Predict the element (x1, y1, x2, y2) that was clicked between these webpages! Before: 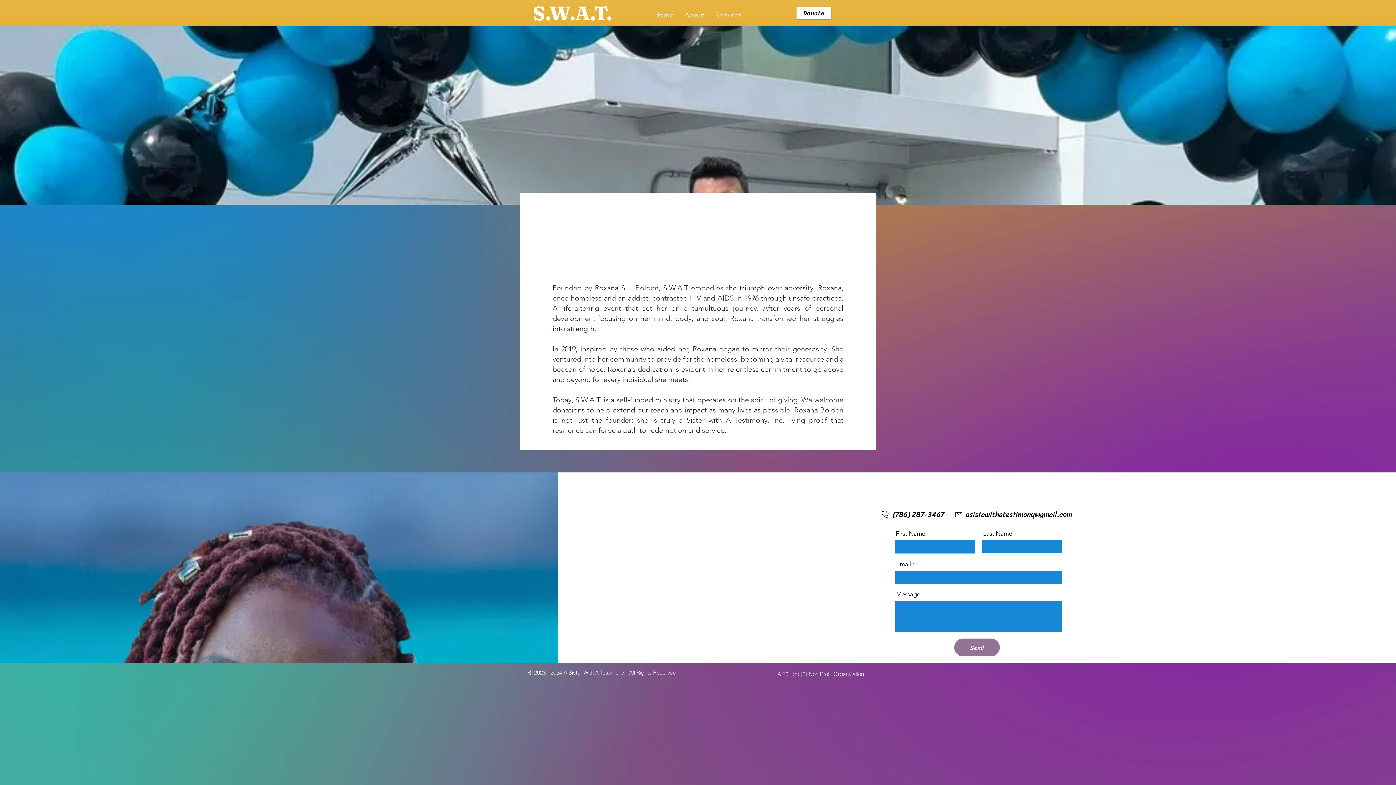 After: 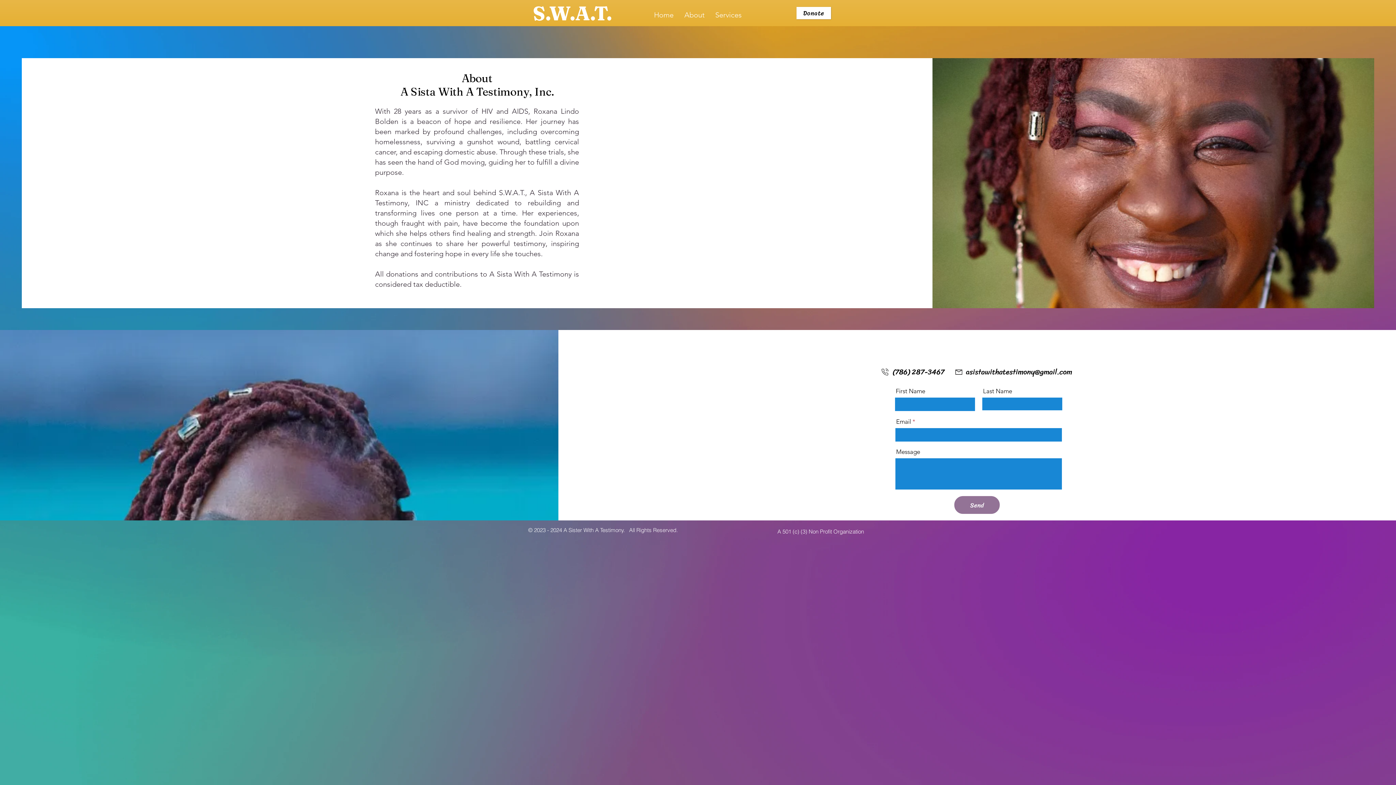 Action: bbox: (679, 8, 710, 17) label: About